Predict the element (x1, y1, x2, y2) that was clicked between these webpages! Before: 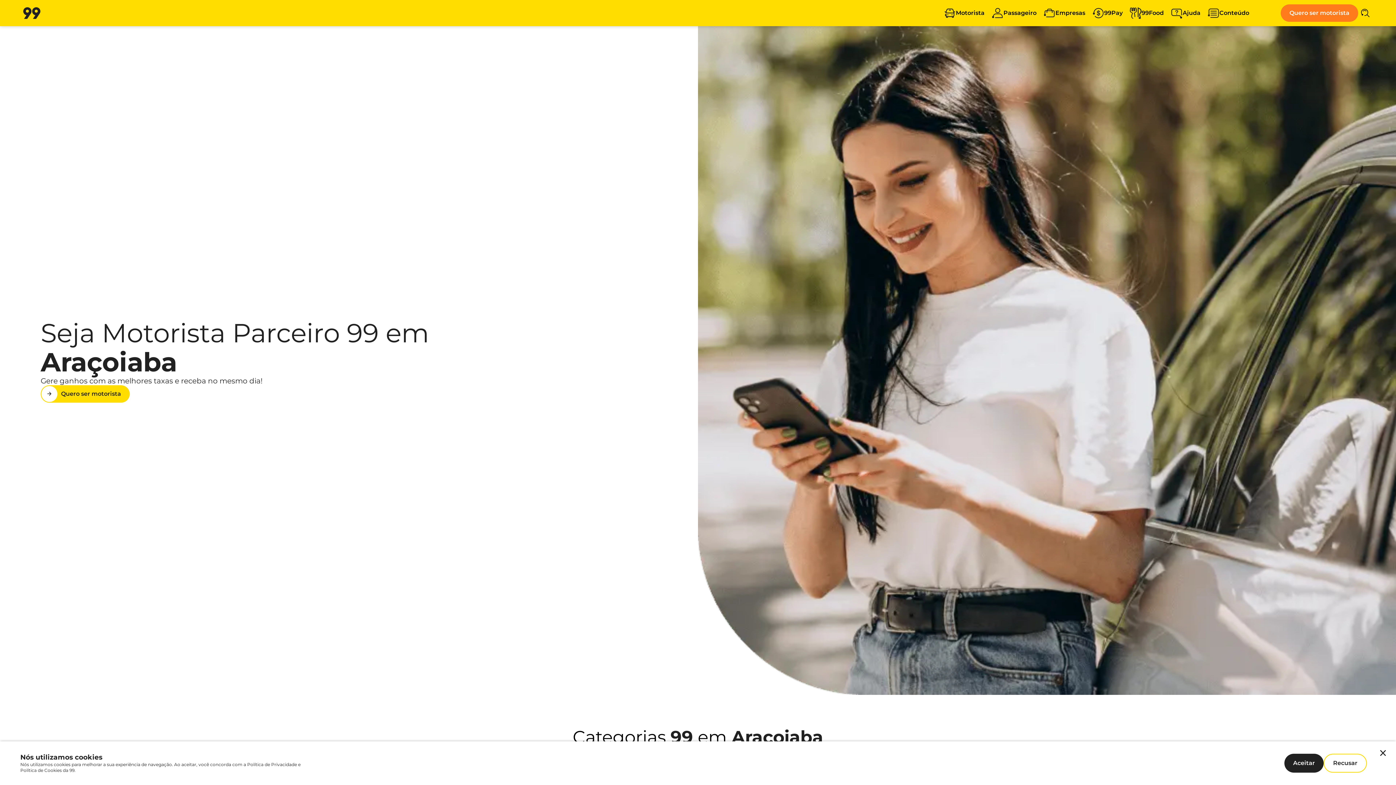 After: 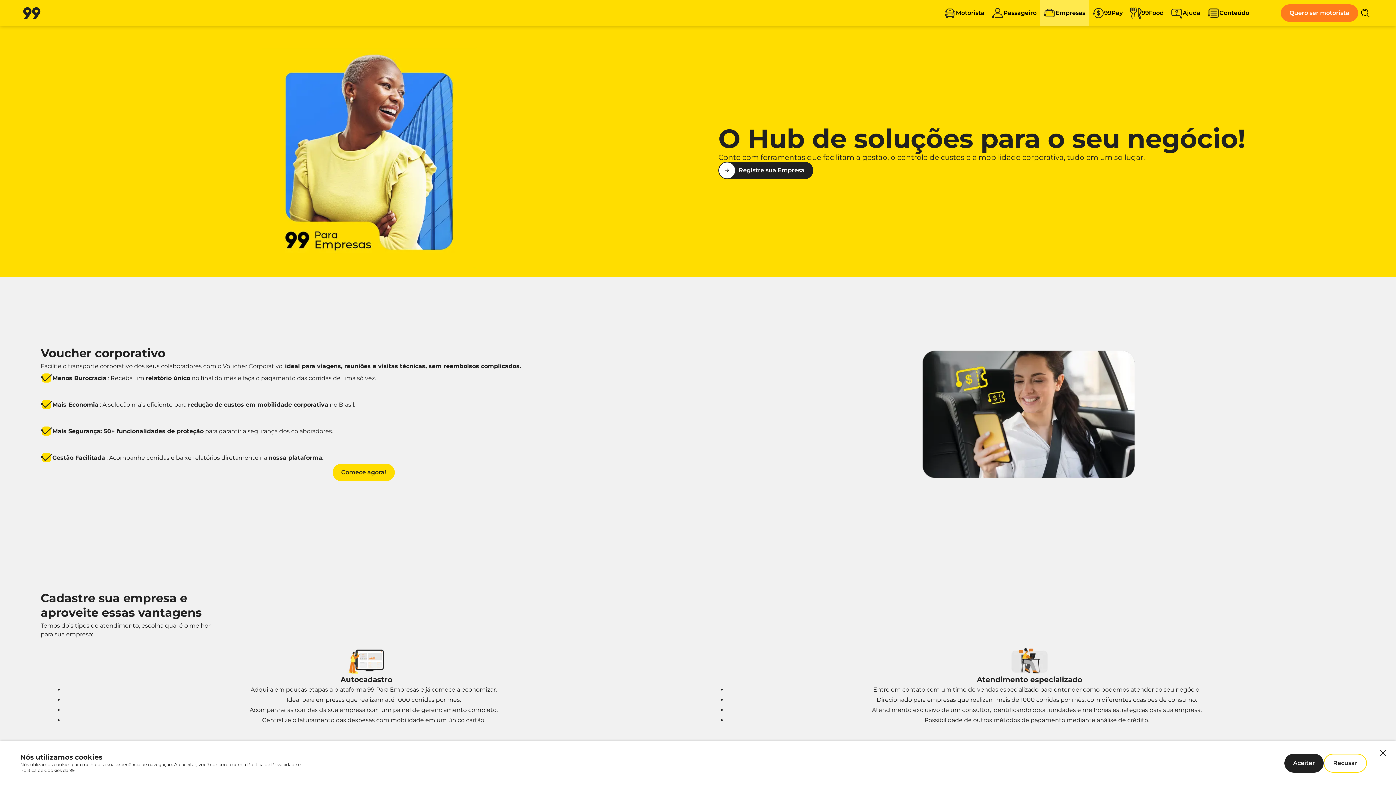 Action: bbox: (1040, 0, 1089, 26) label: Empresas